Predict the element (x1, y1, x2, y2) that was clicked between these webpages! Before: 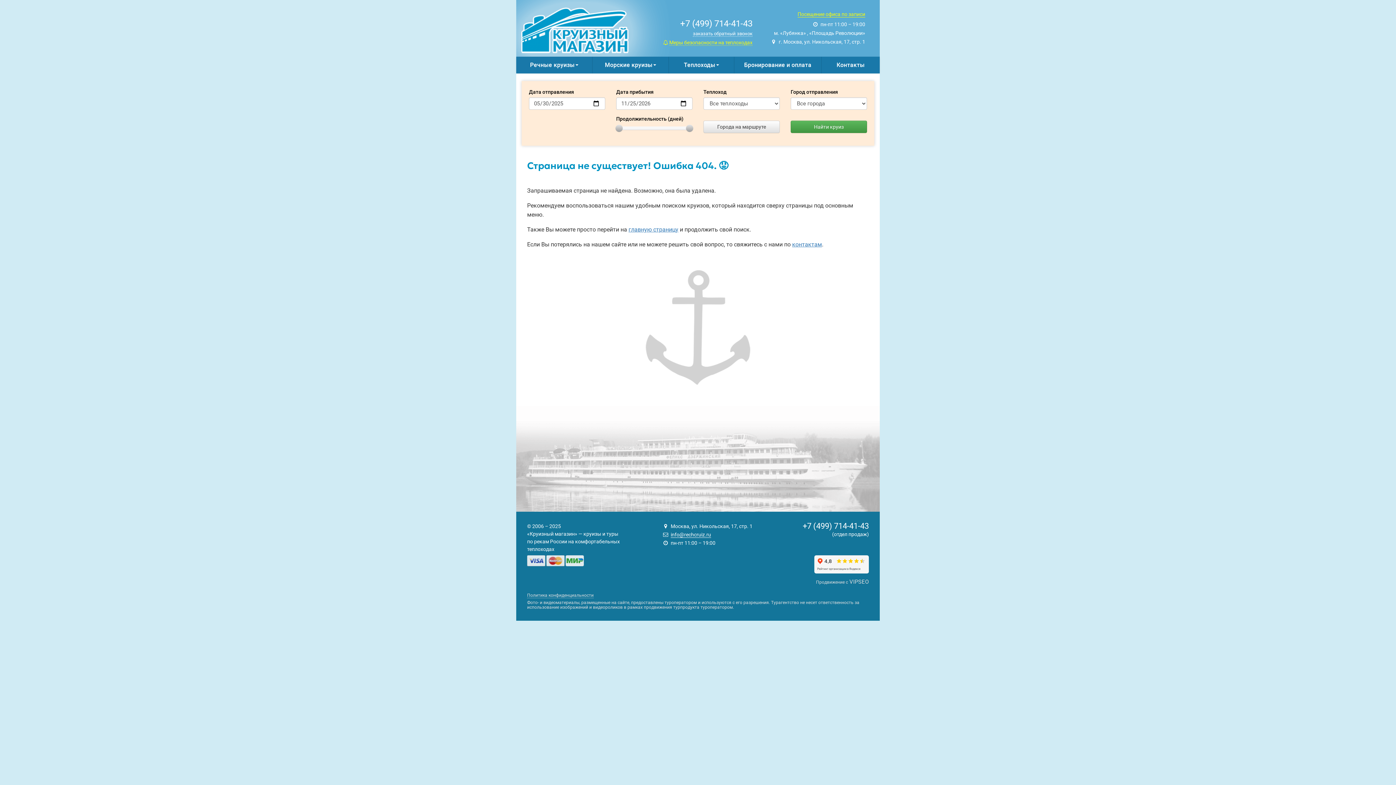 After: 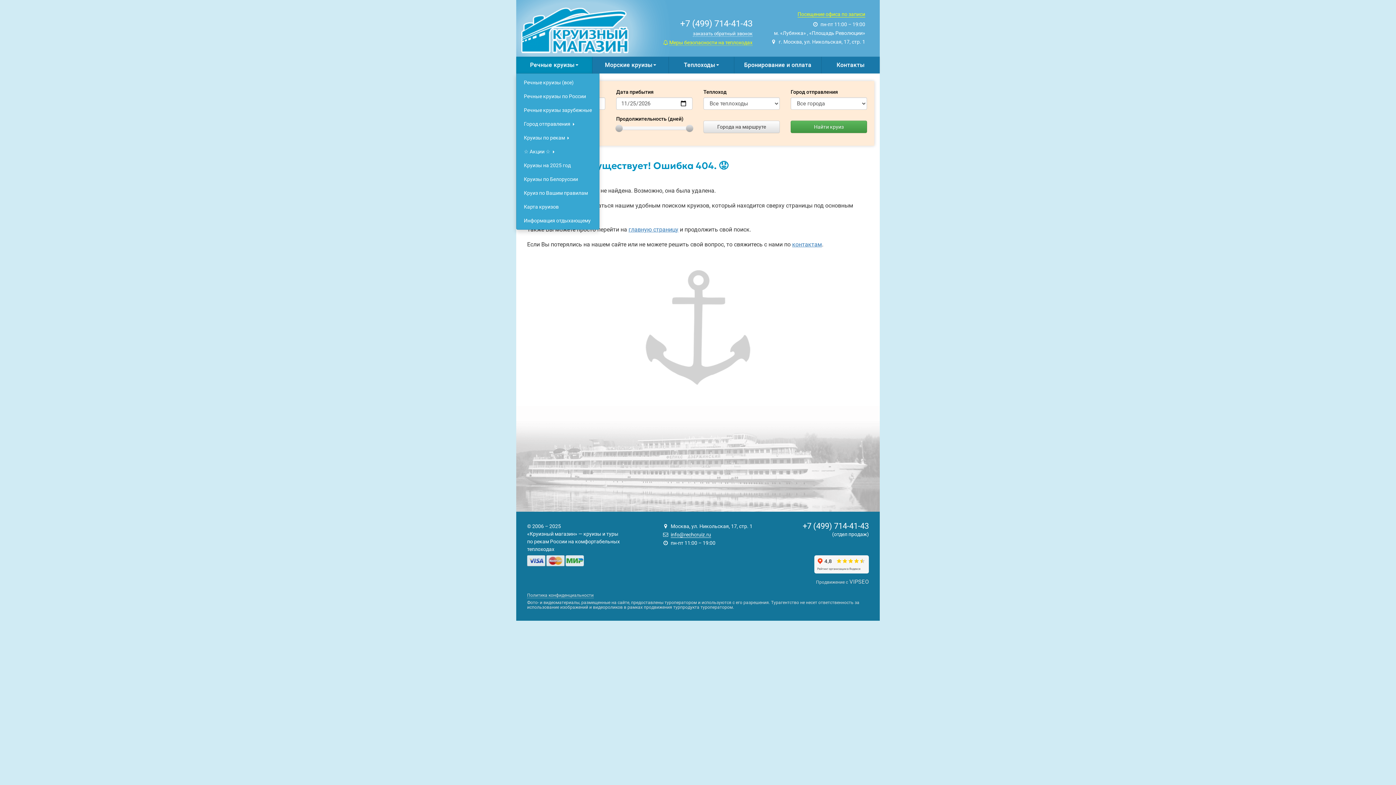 Action: label: Речные круизы bbox: (516, 56, 592, 73)